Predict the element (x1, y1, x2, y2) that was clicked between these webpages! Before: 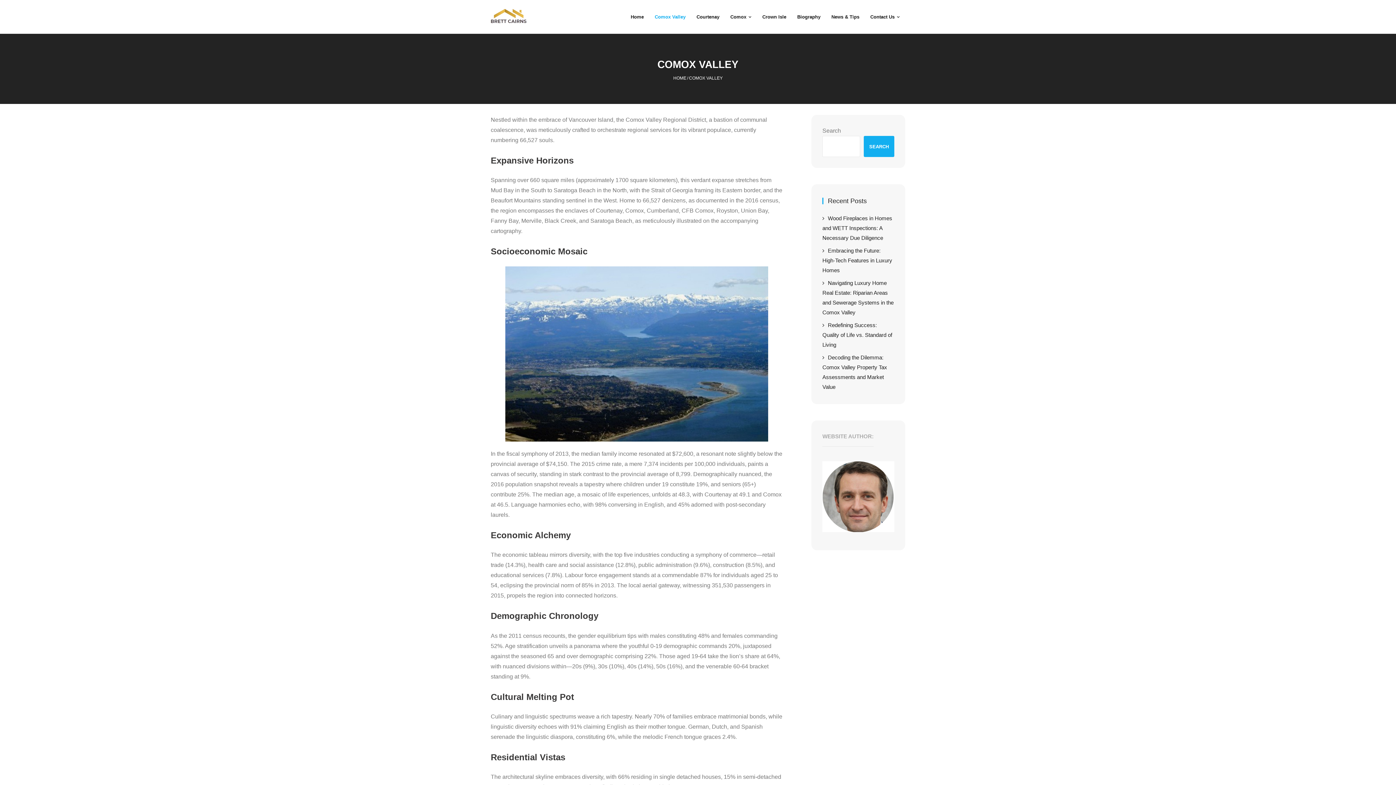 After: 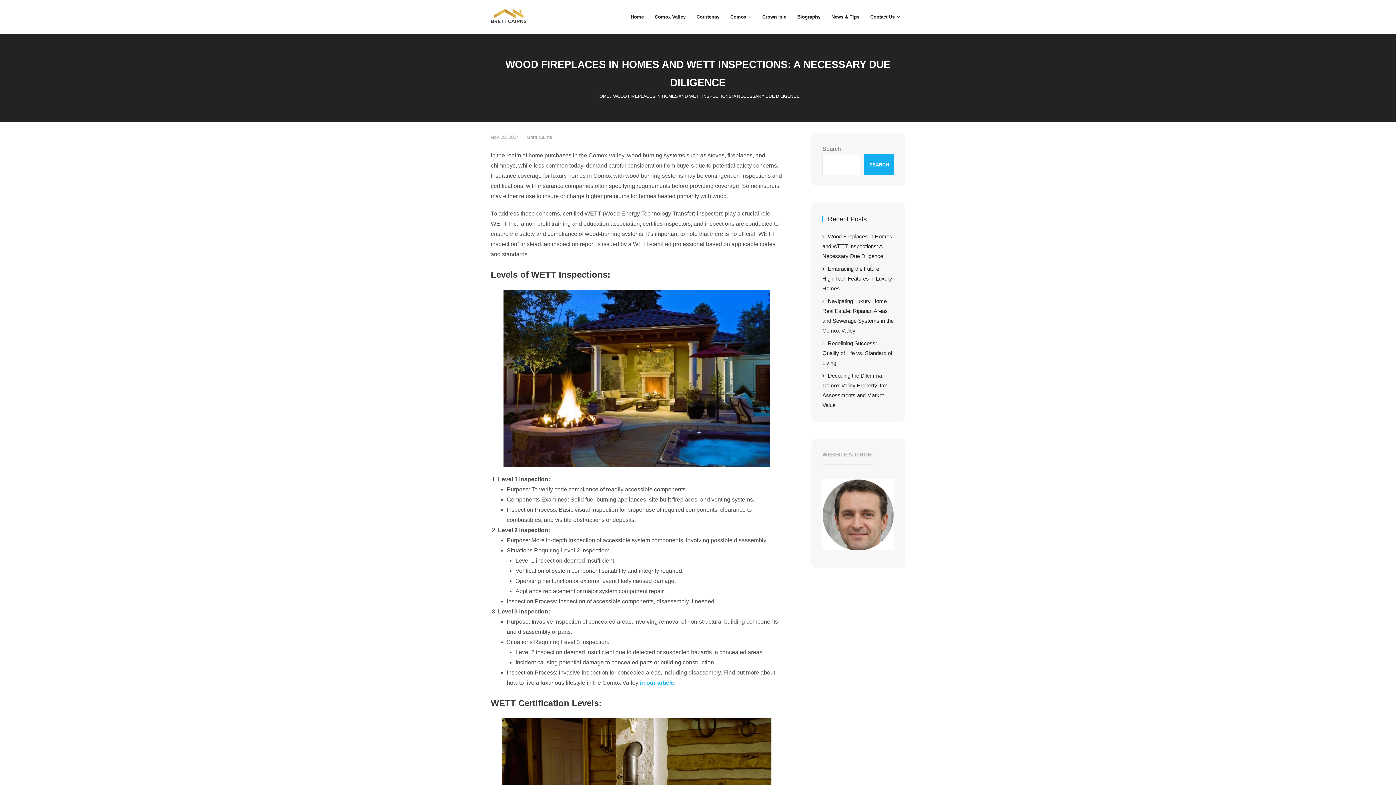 Action: bbox: (822, 212, 894, 244) label: Wood Fireplaces in Homes and WETT Inspections: A Necessary Due Diligence